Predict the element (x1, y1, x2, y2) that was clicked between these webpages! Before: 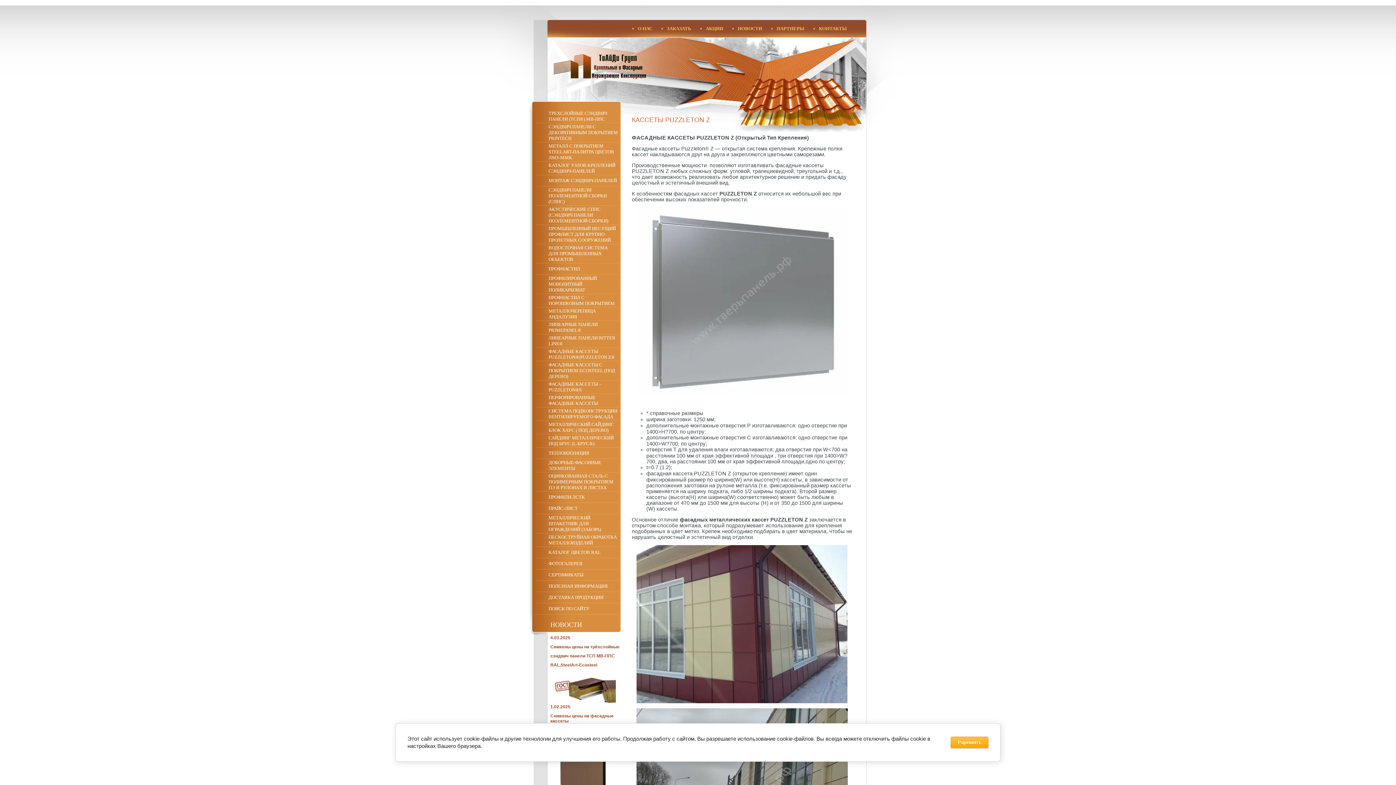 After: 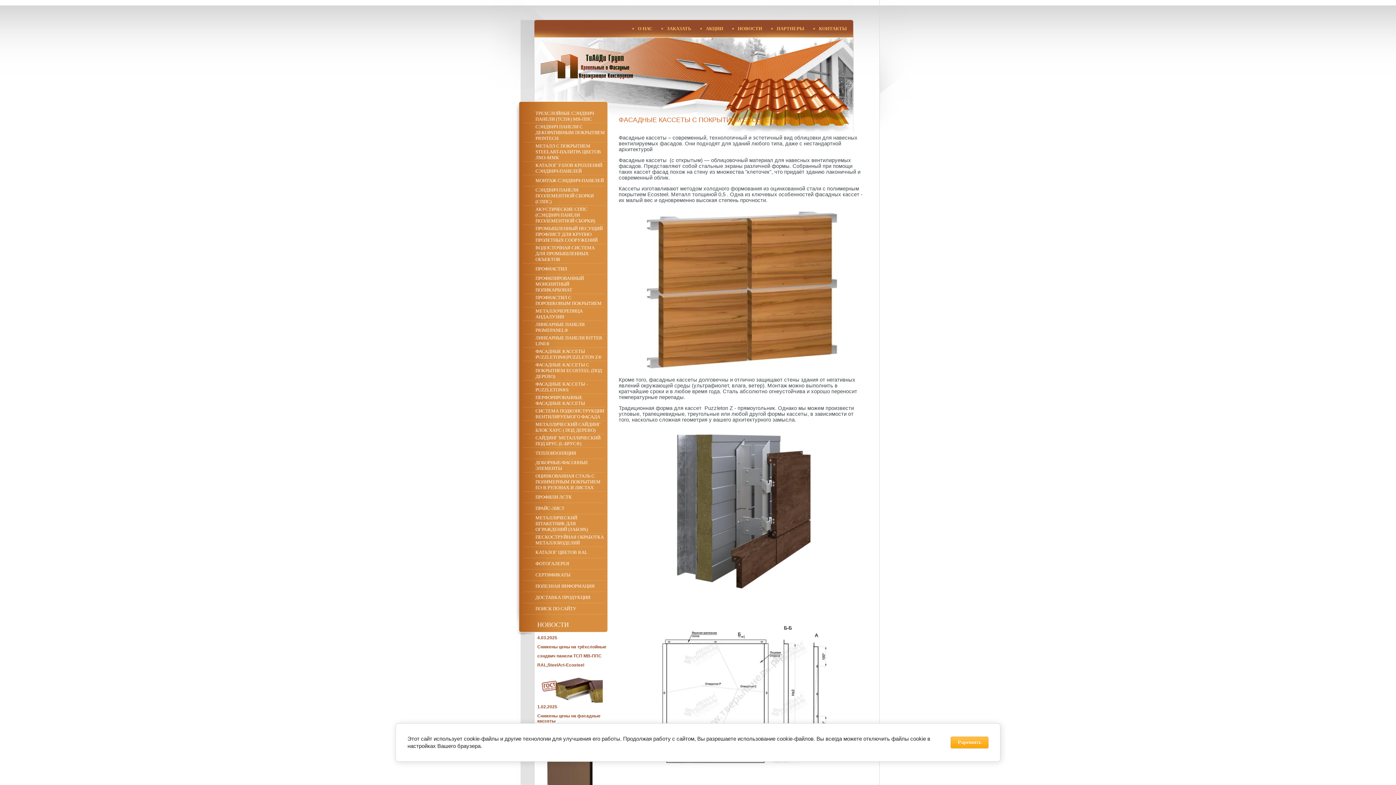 Action: bbox: (548, 362, 615, 379) label: ФАСАДНЫЕ КАССЕТЫ С ПОКРЫТИЕМ ECOSTEEL (ПОД ДЕРЕВО)